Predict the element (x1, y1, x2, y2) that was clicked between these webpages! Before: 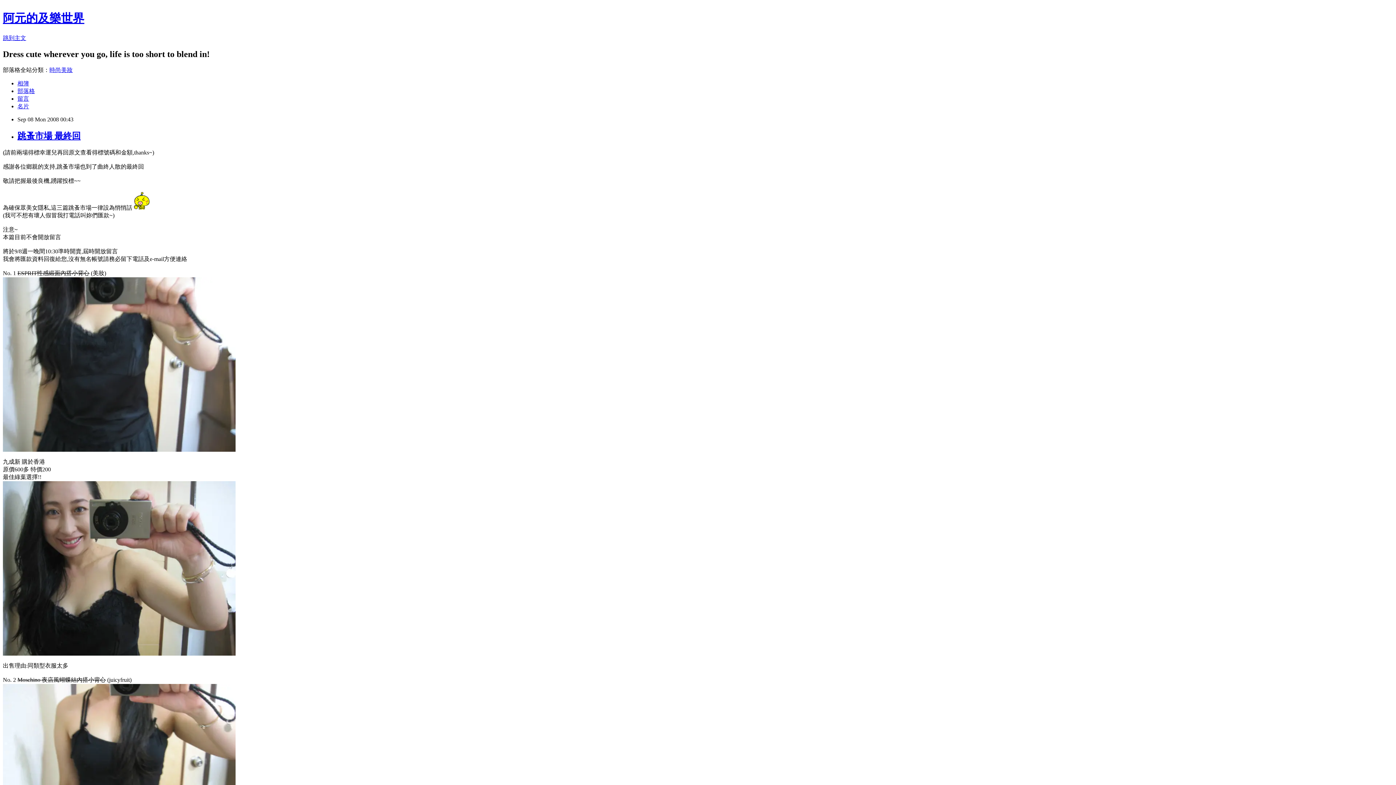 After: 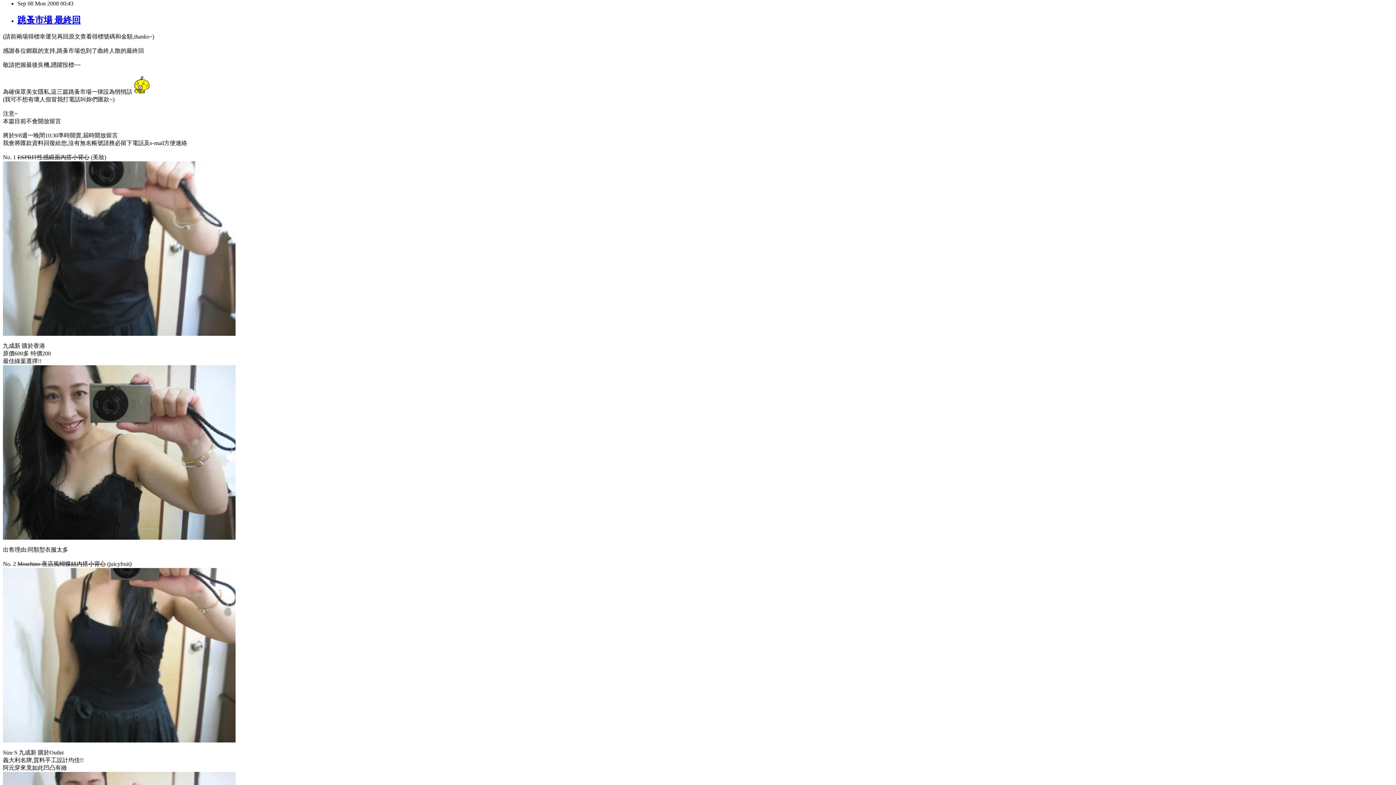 Action: bbox: (2, 34, 26, 41) label: 跳到主文